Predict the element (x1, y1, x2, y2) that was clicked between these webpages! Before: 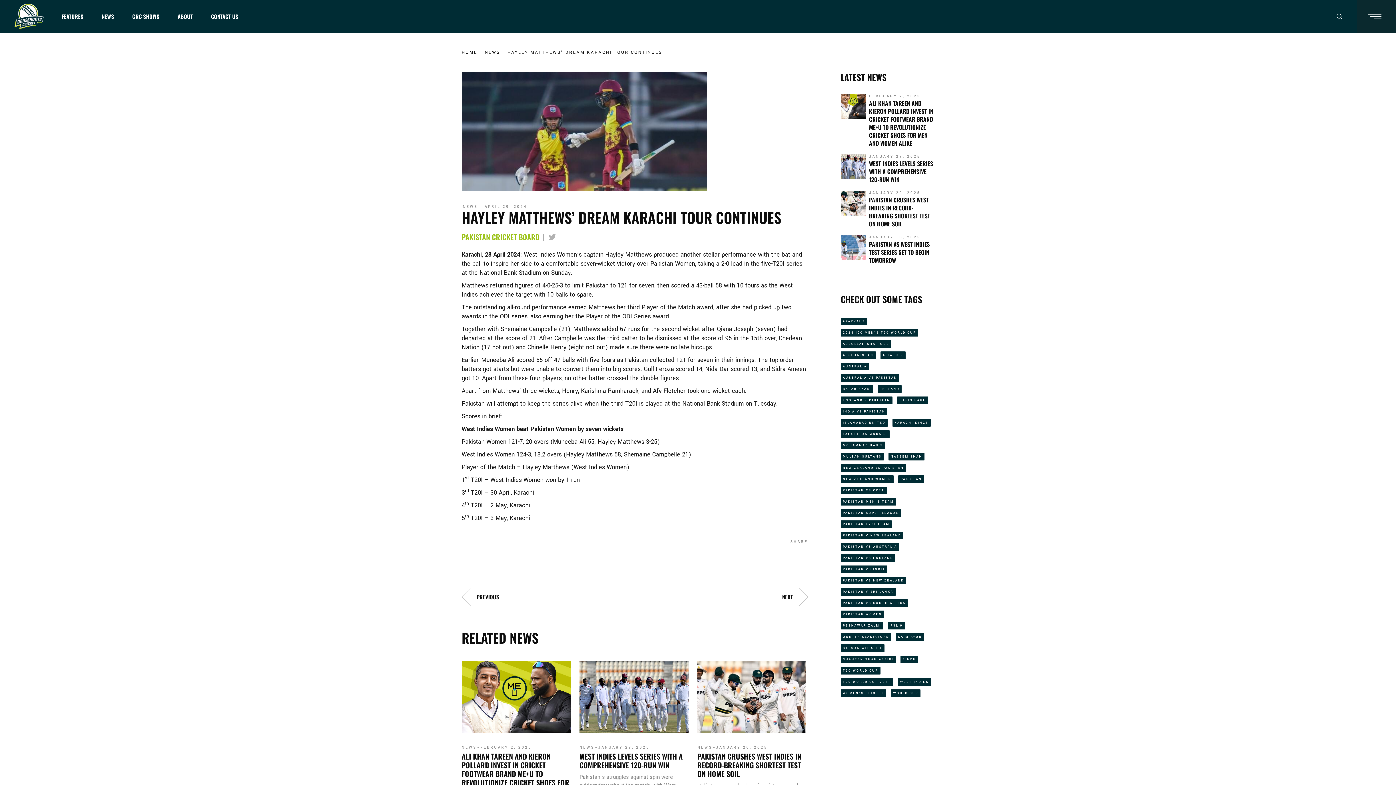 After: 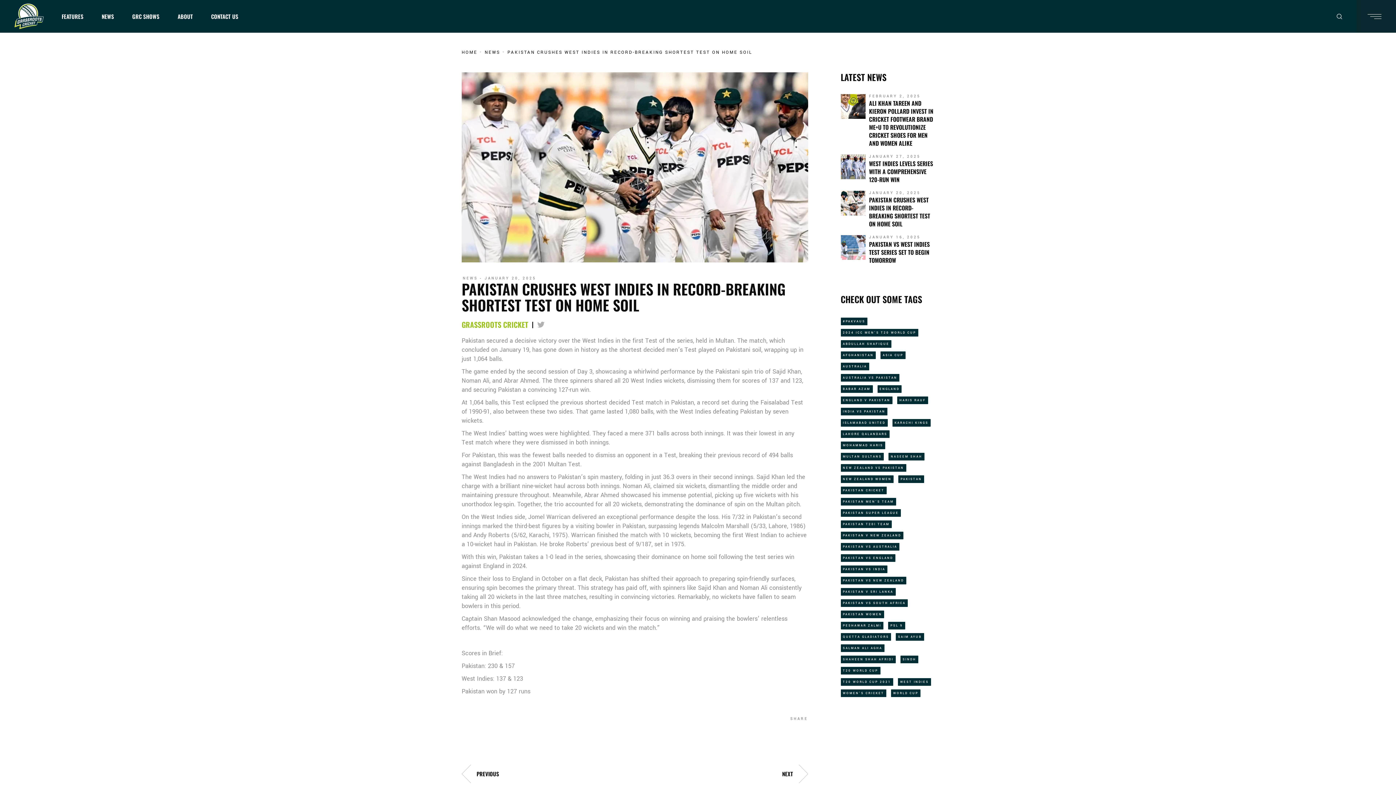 Action: bbox: (716, 745, 767, 750) label: JANUARY 20, 2025